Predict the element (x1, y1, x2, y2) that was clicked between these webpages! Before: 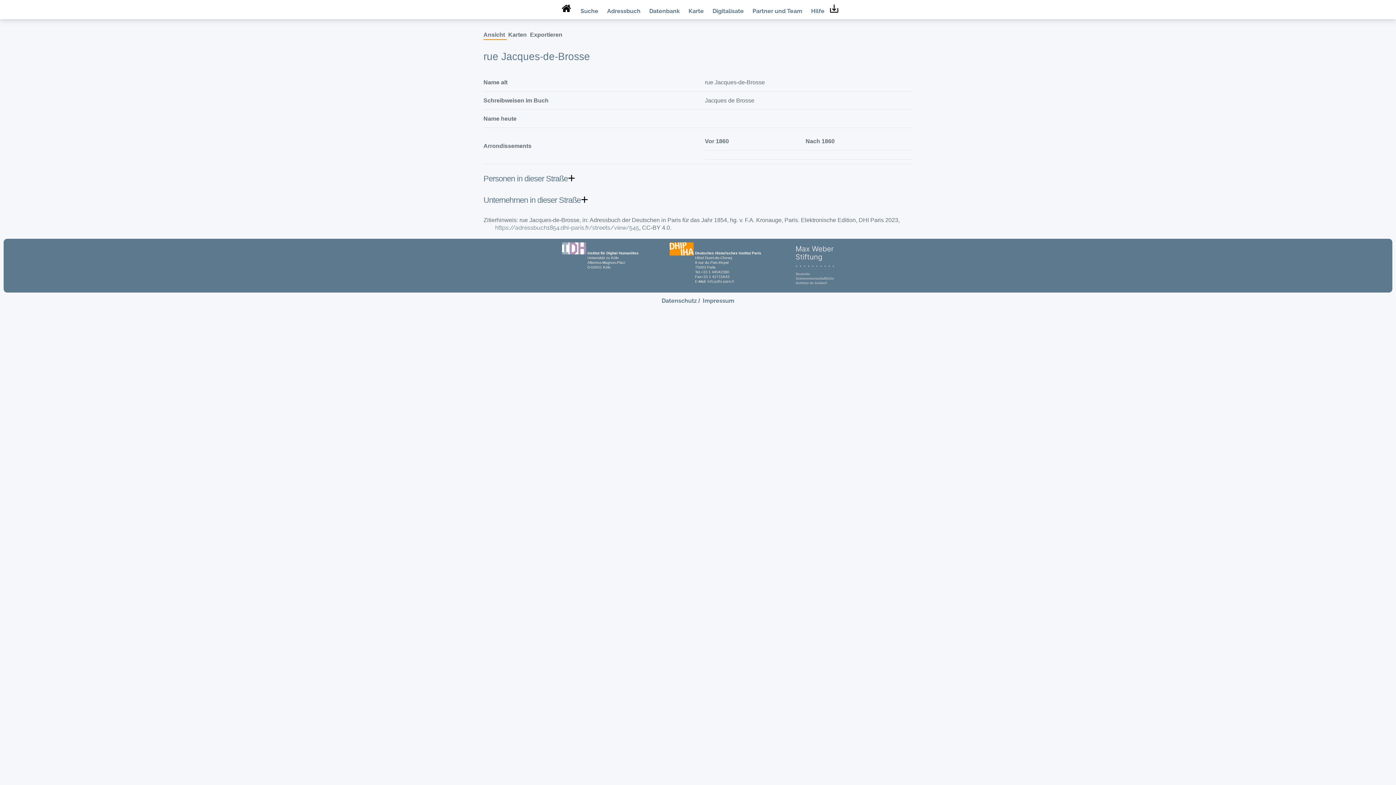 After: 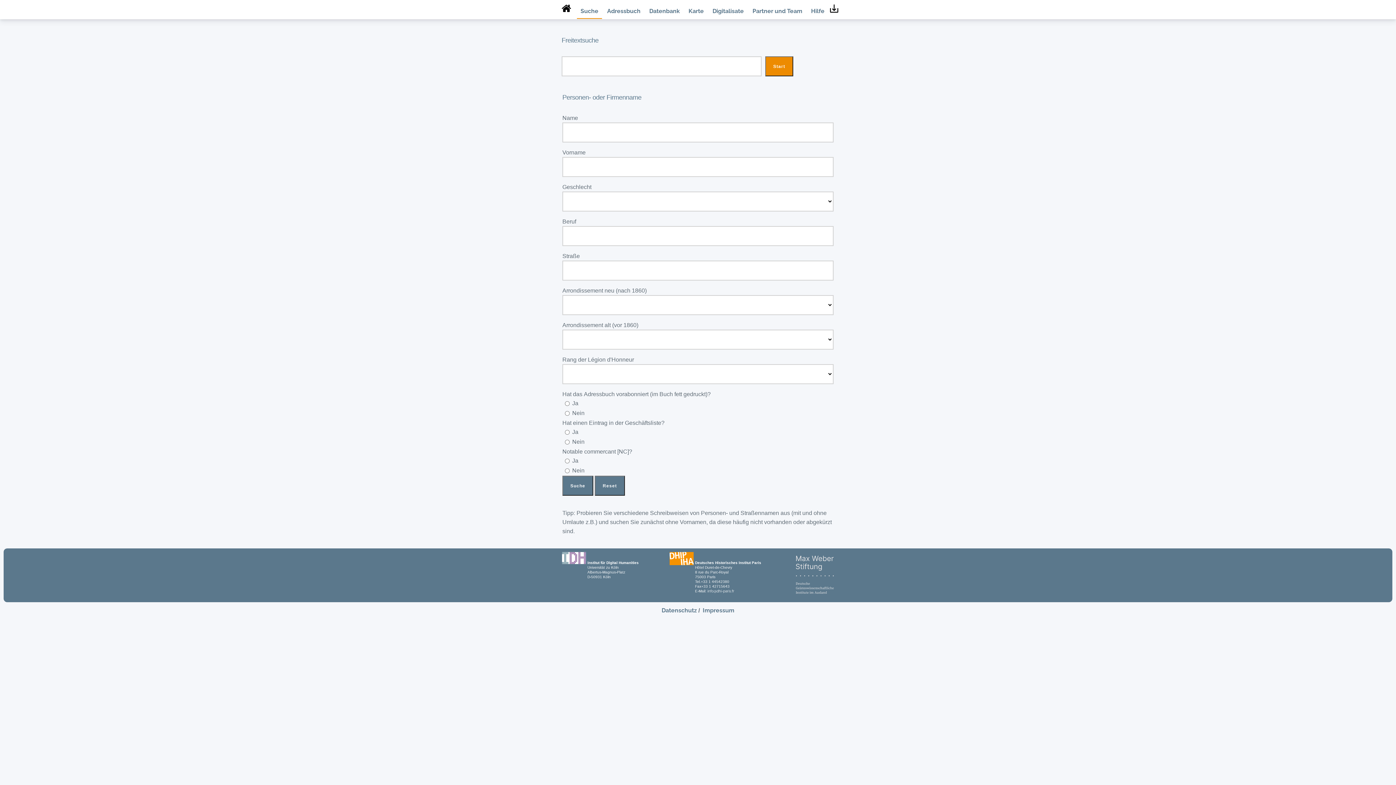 Action: bbox: (577, 4, 602, 18) label: Suche